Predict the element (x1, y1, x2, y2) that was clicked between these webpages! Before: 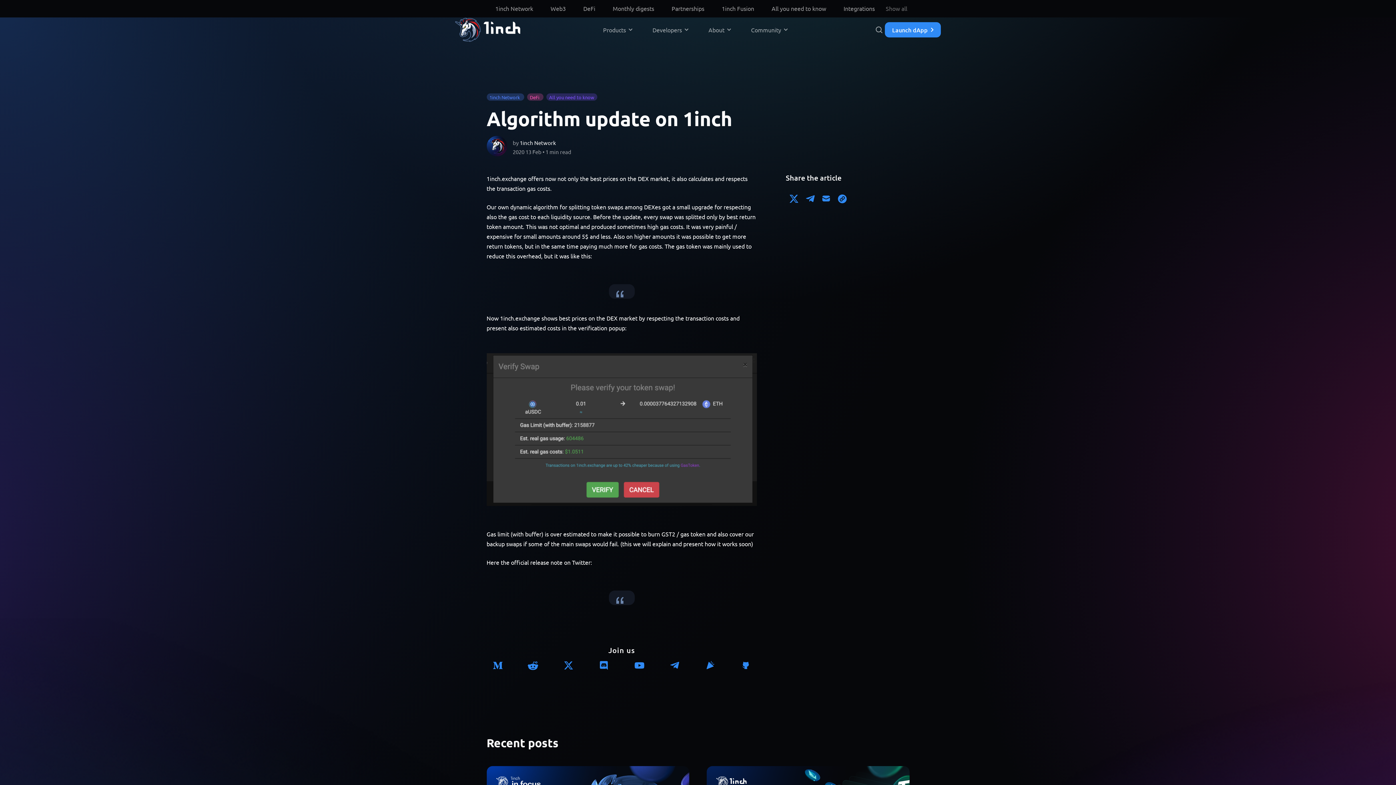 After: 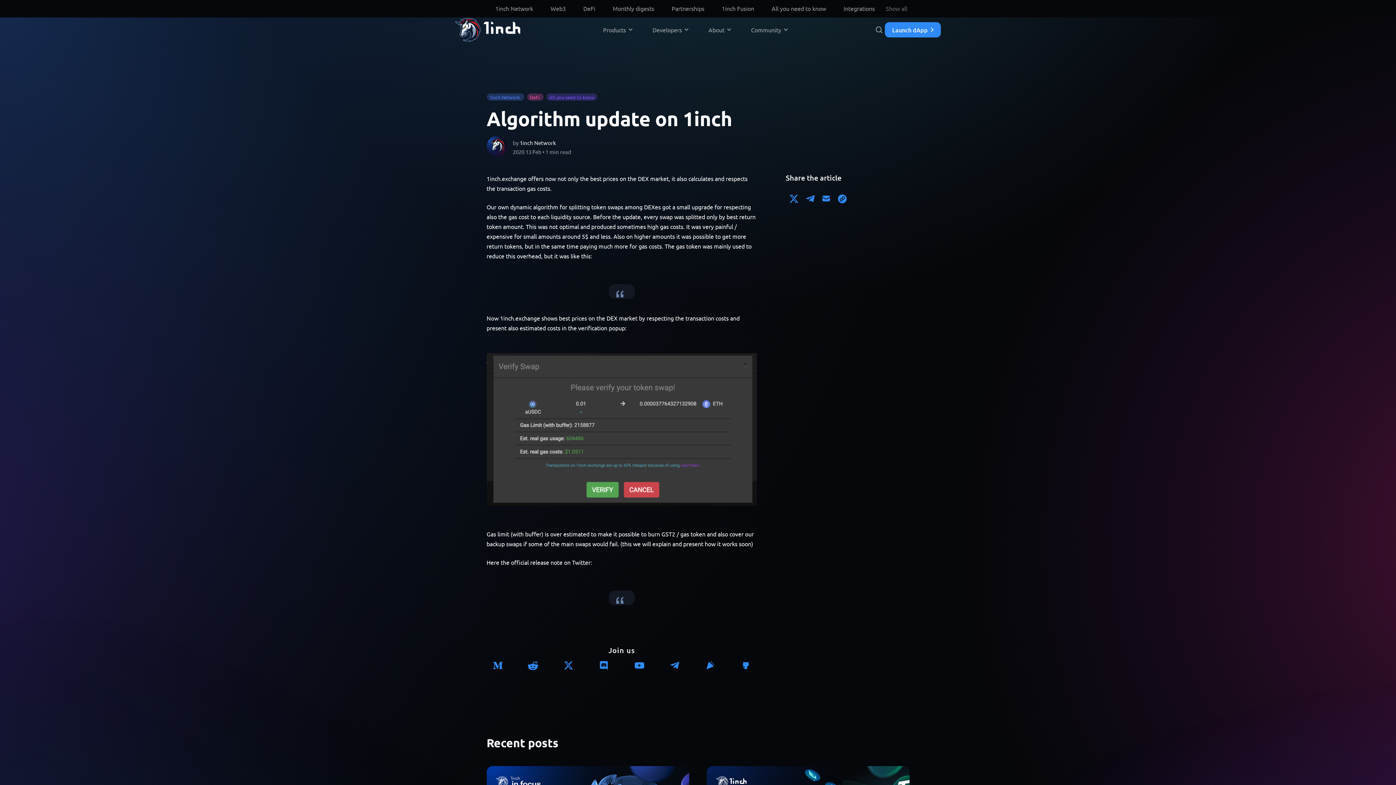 Action: bbox: (818, 190, 834, 207)